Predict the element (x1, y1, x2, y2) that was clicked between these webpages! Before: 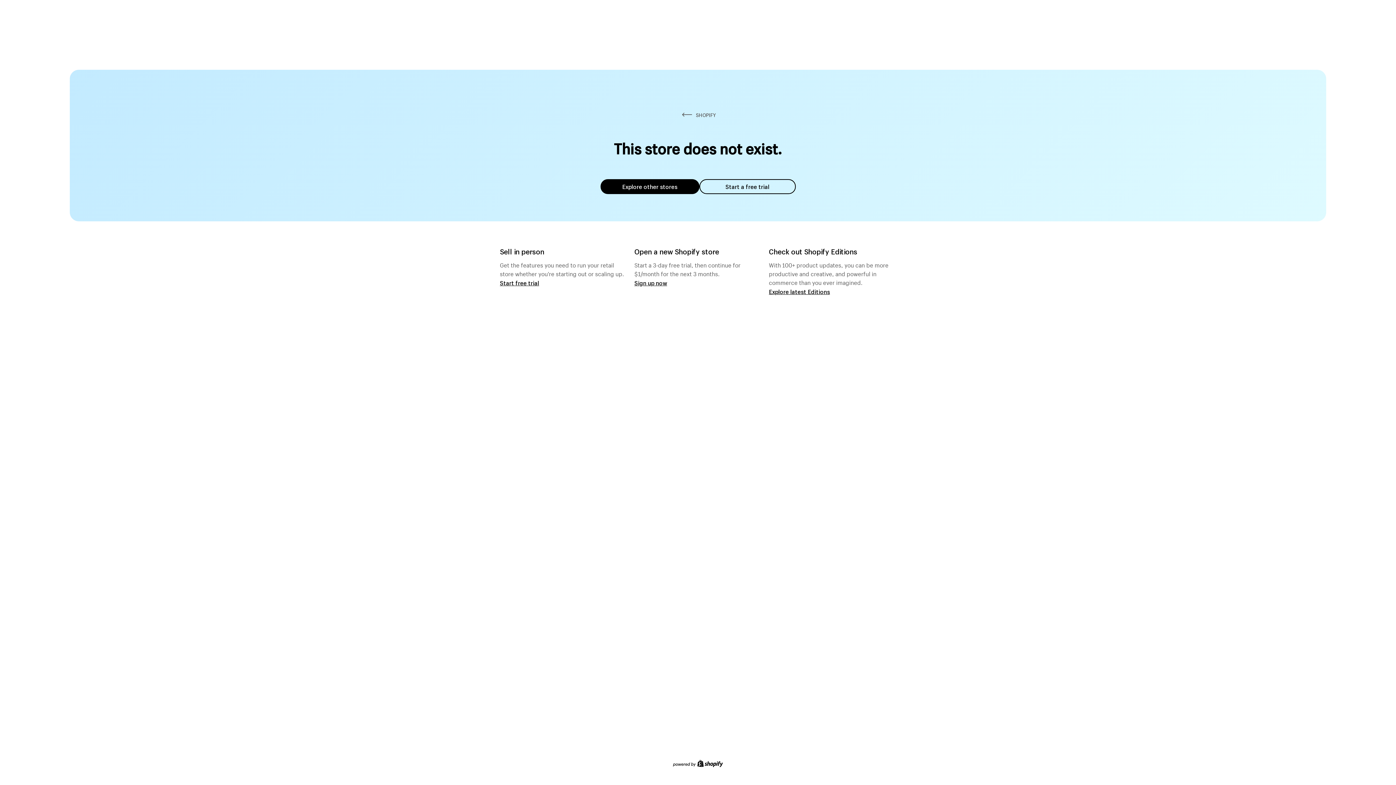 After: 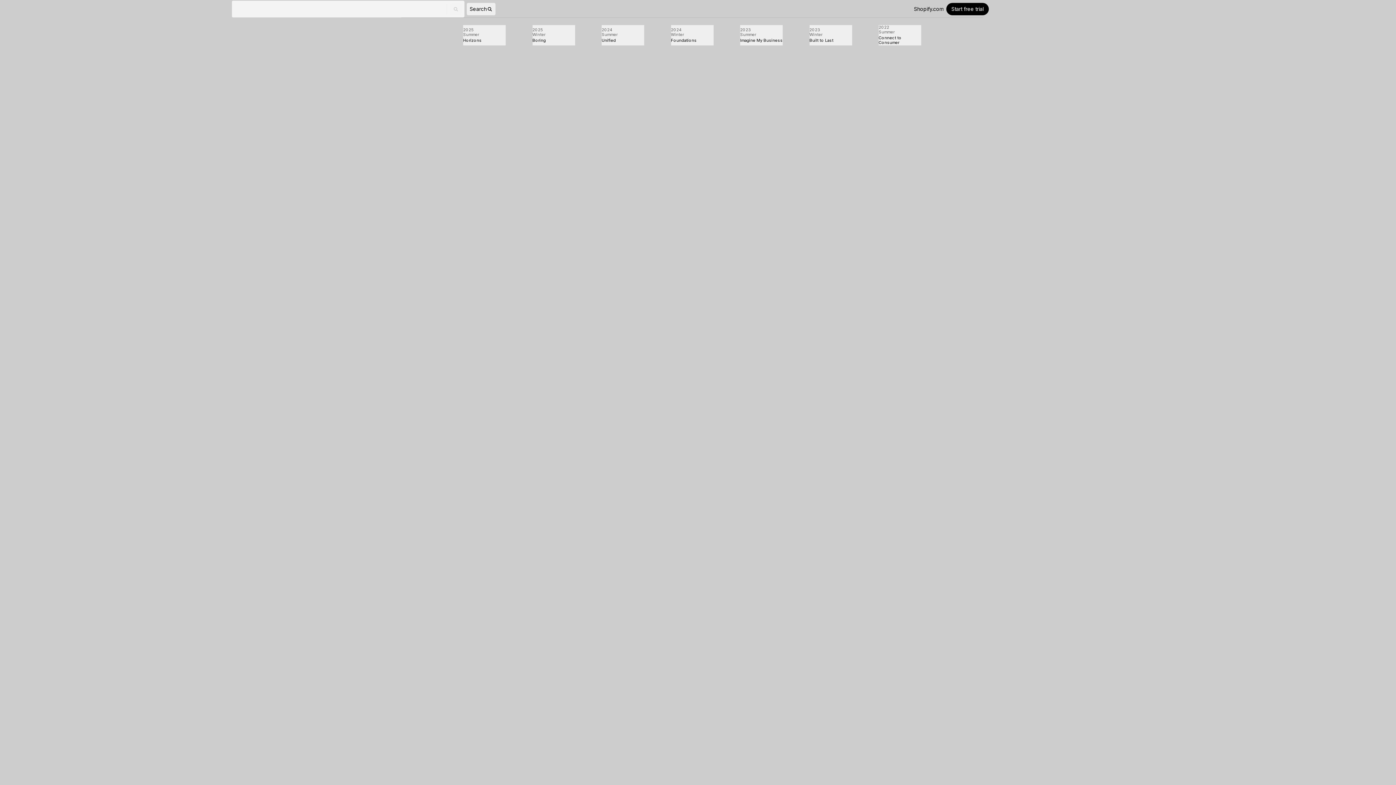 Action: label: Explore latest Editions bbox: (769, 287, 830, 295)